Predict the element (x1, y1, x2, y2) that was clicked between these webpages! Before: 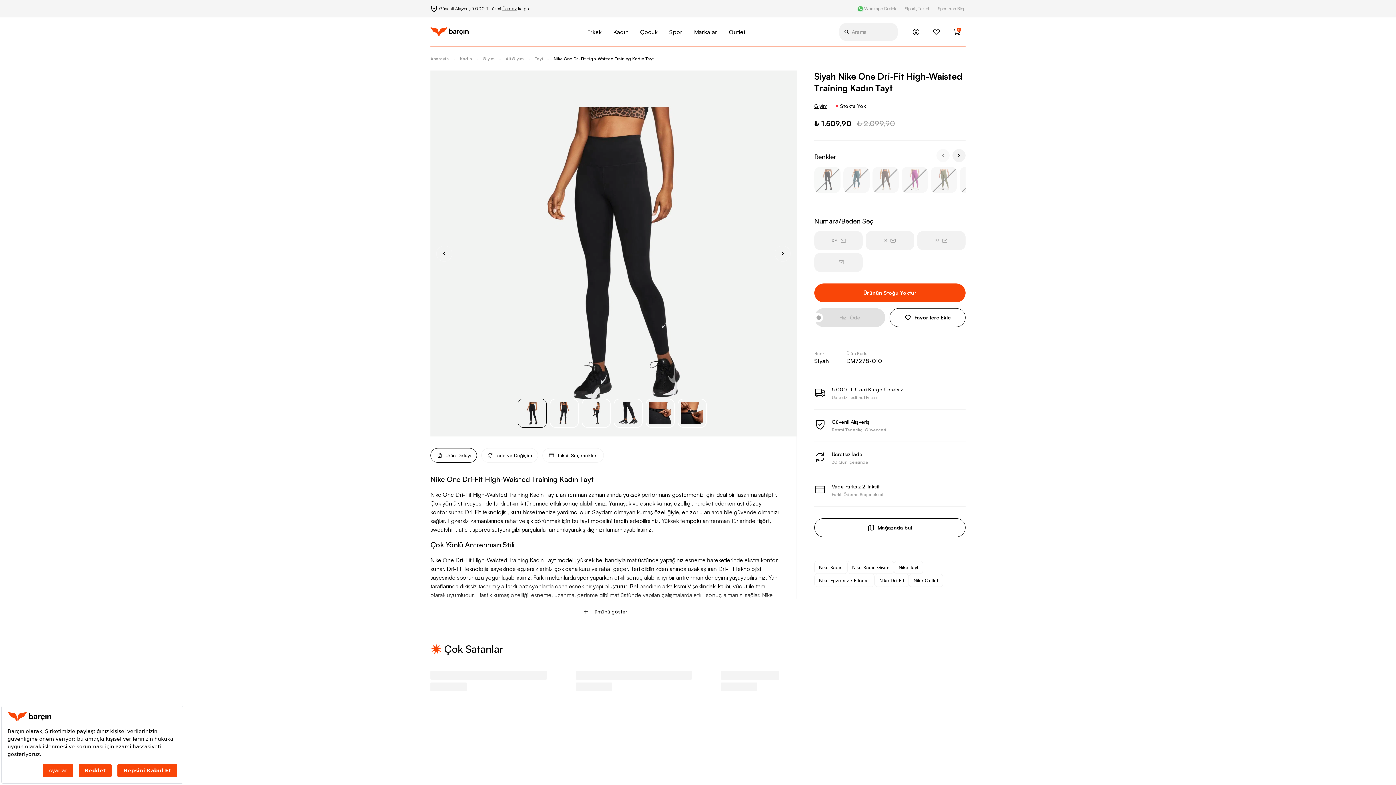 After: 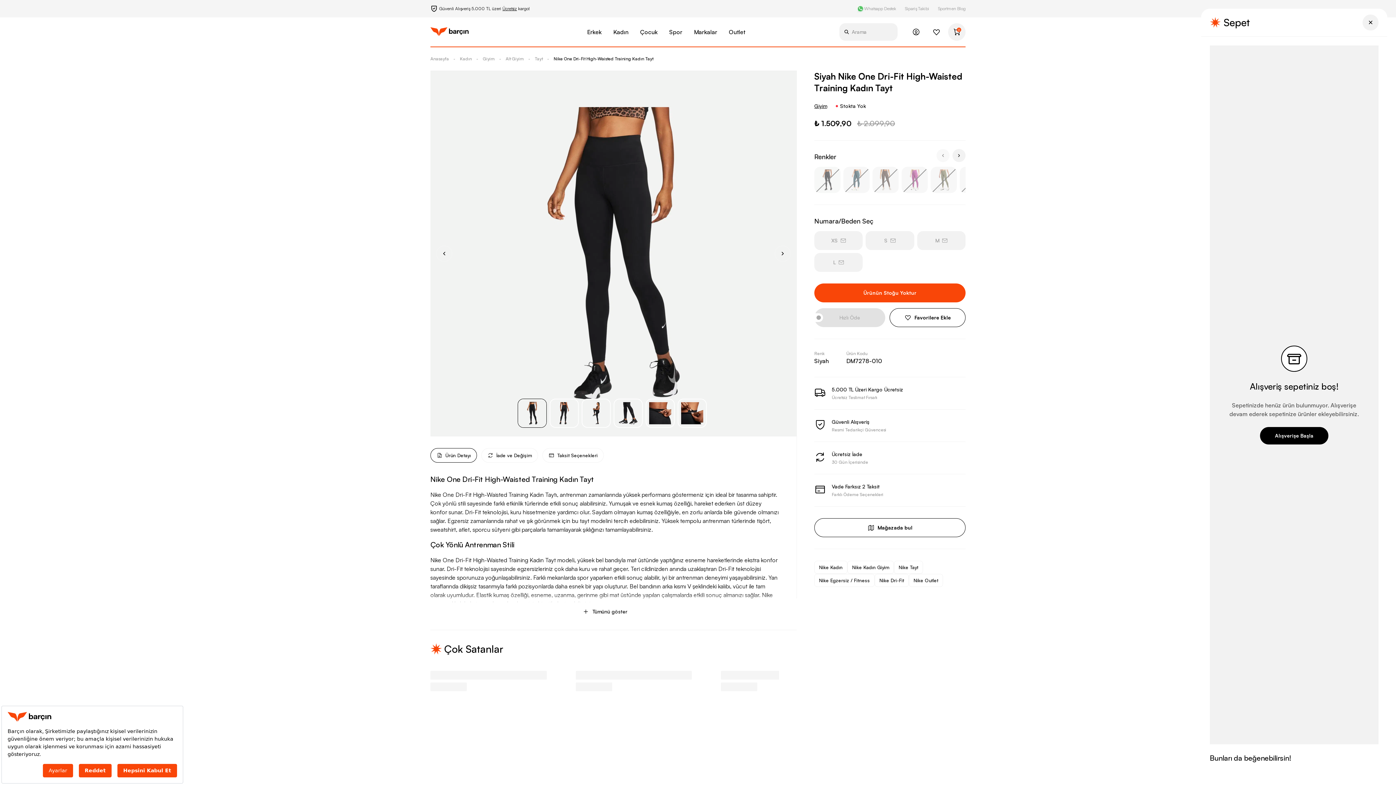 Action: label: Sepet bbox: (954, 26, 960, 37)